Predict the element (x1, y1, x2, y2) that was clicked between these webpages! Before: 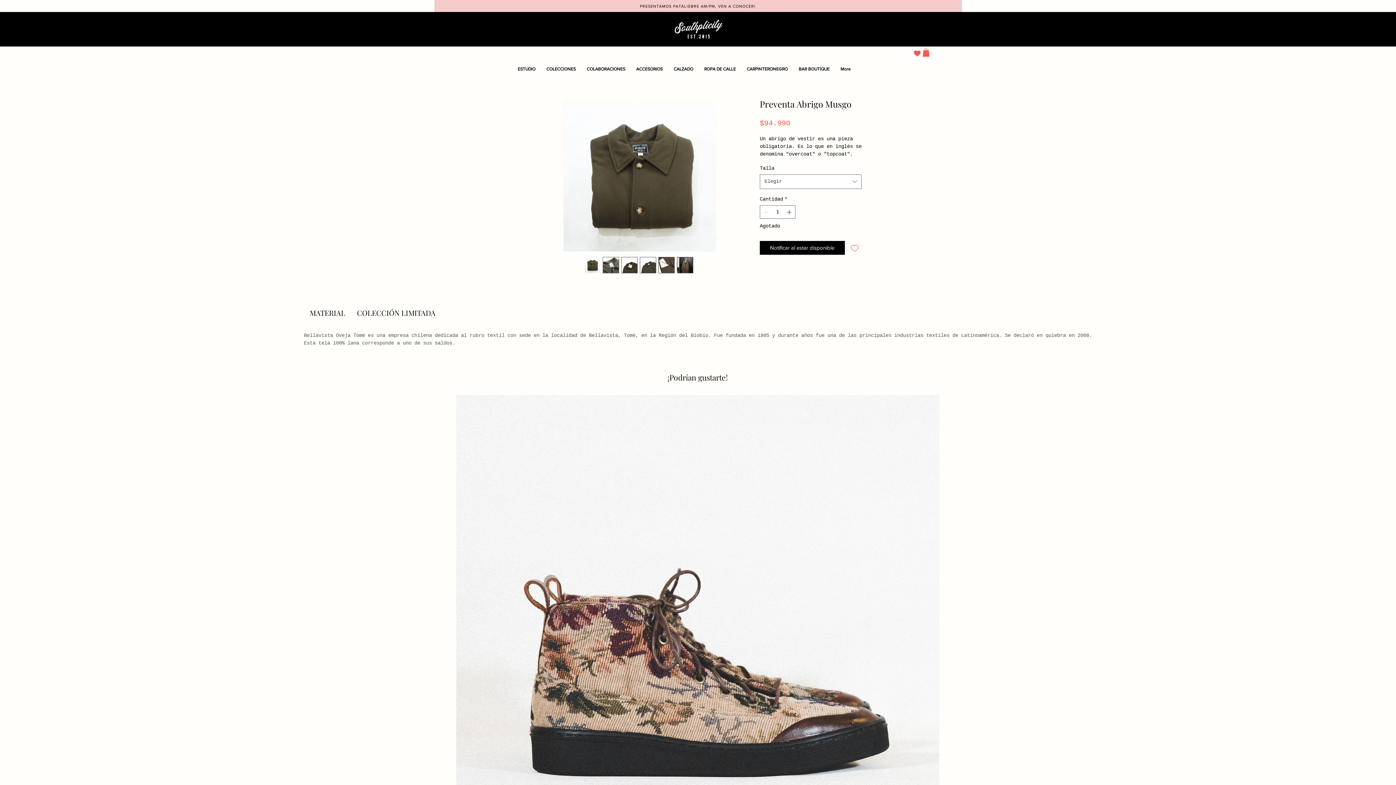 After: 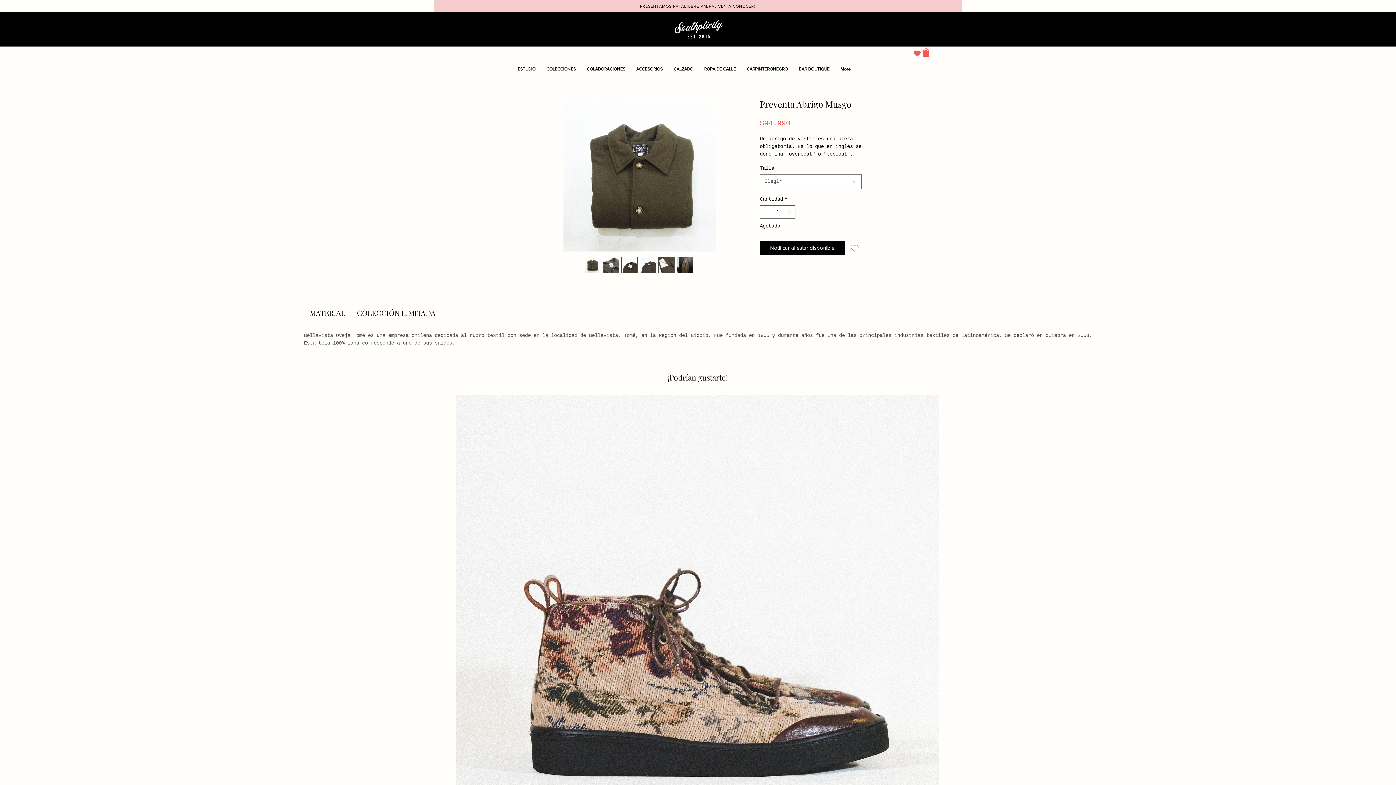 Action: label: Agregar a favoritos bbox: (847, 240, 861, 254)